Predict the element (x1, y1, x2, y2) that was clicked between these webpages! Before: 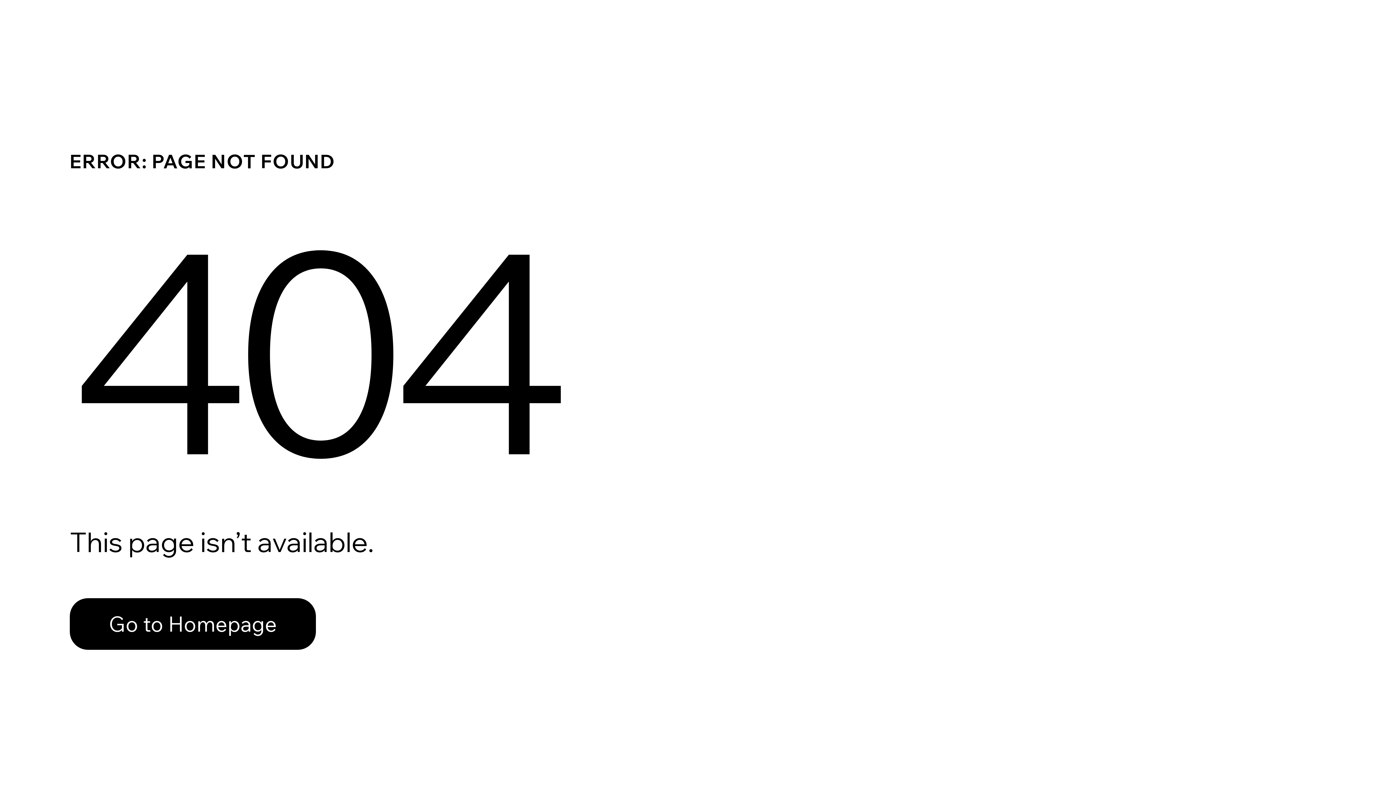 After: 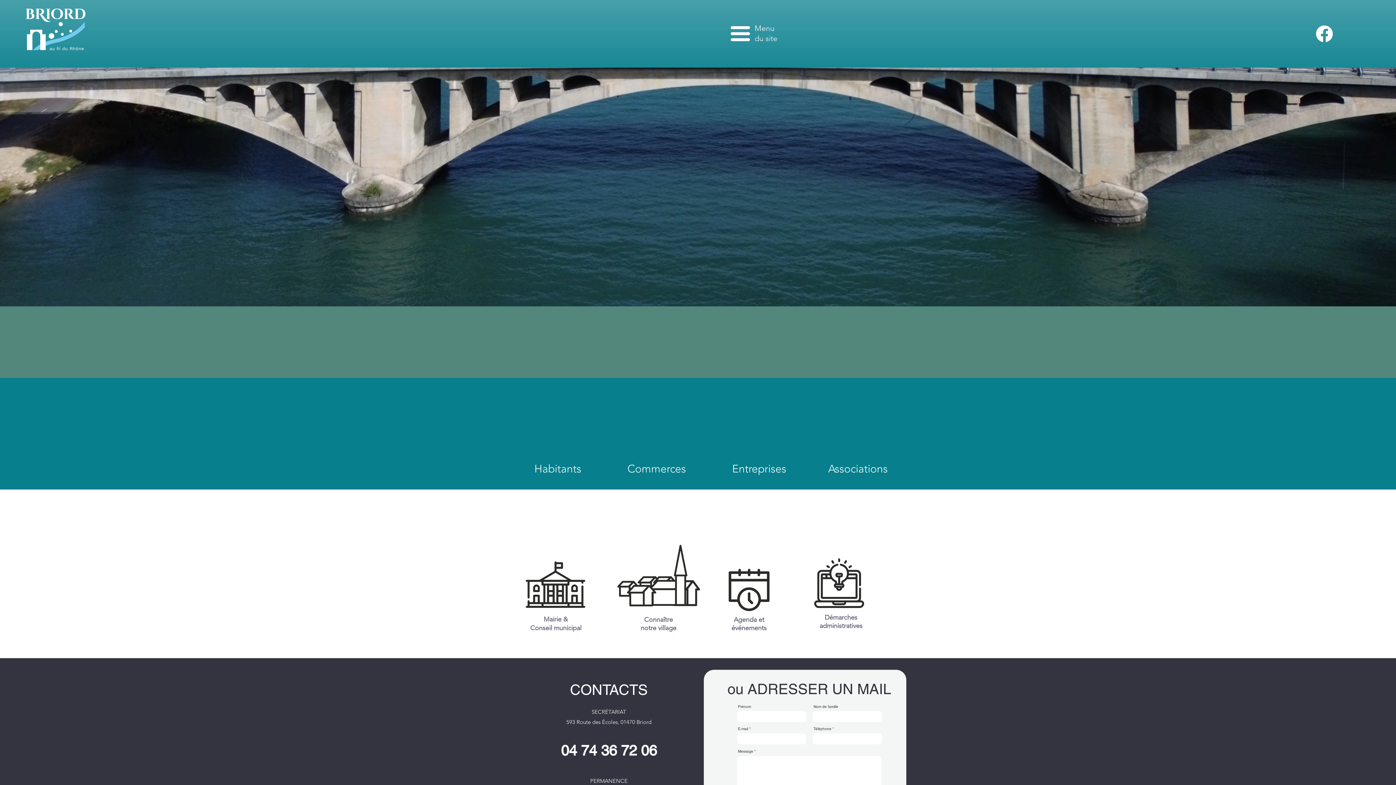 Action: bbox: (69, 598, 316, 650) label: Go to Homepage